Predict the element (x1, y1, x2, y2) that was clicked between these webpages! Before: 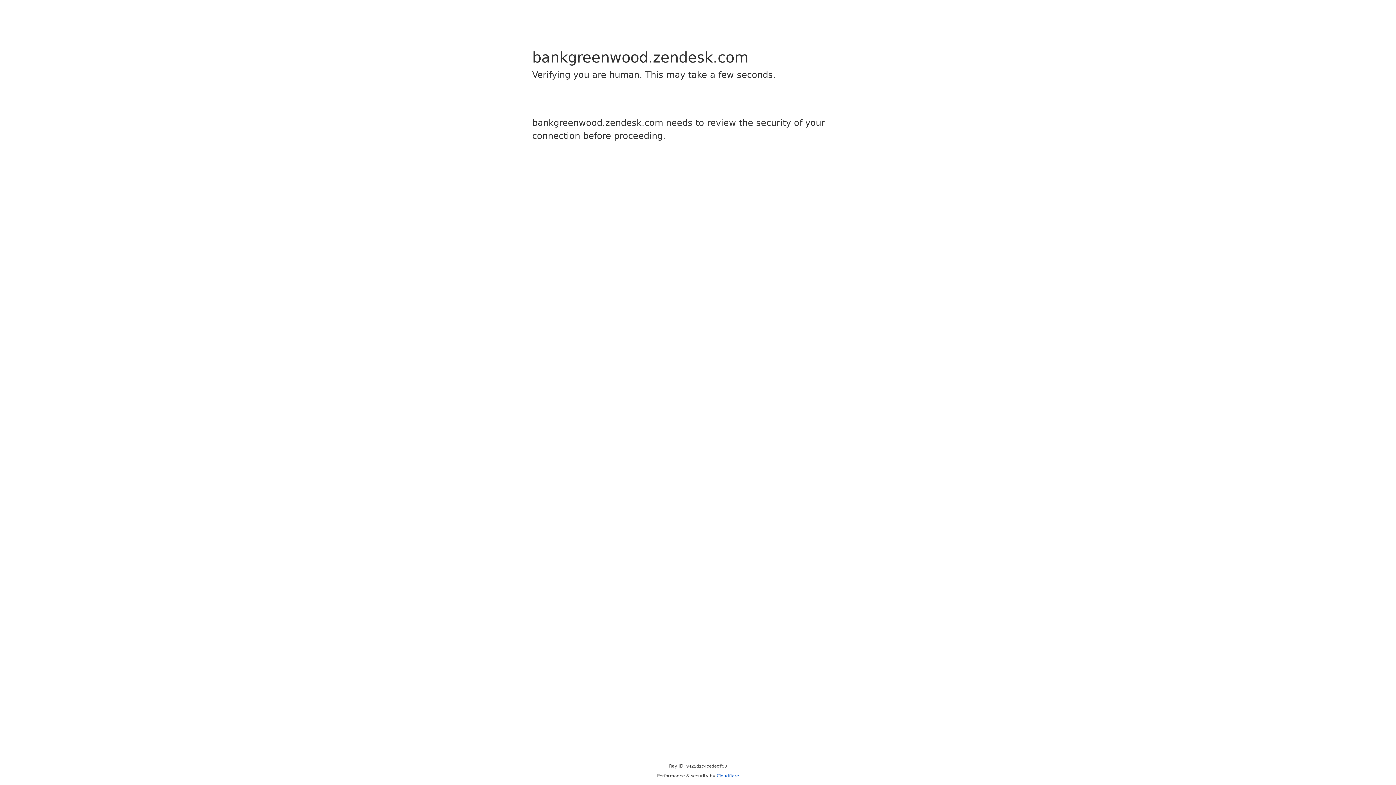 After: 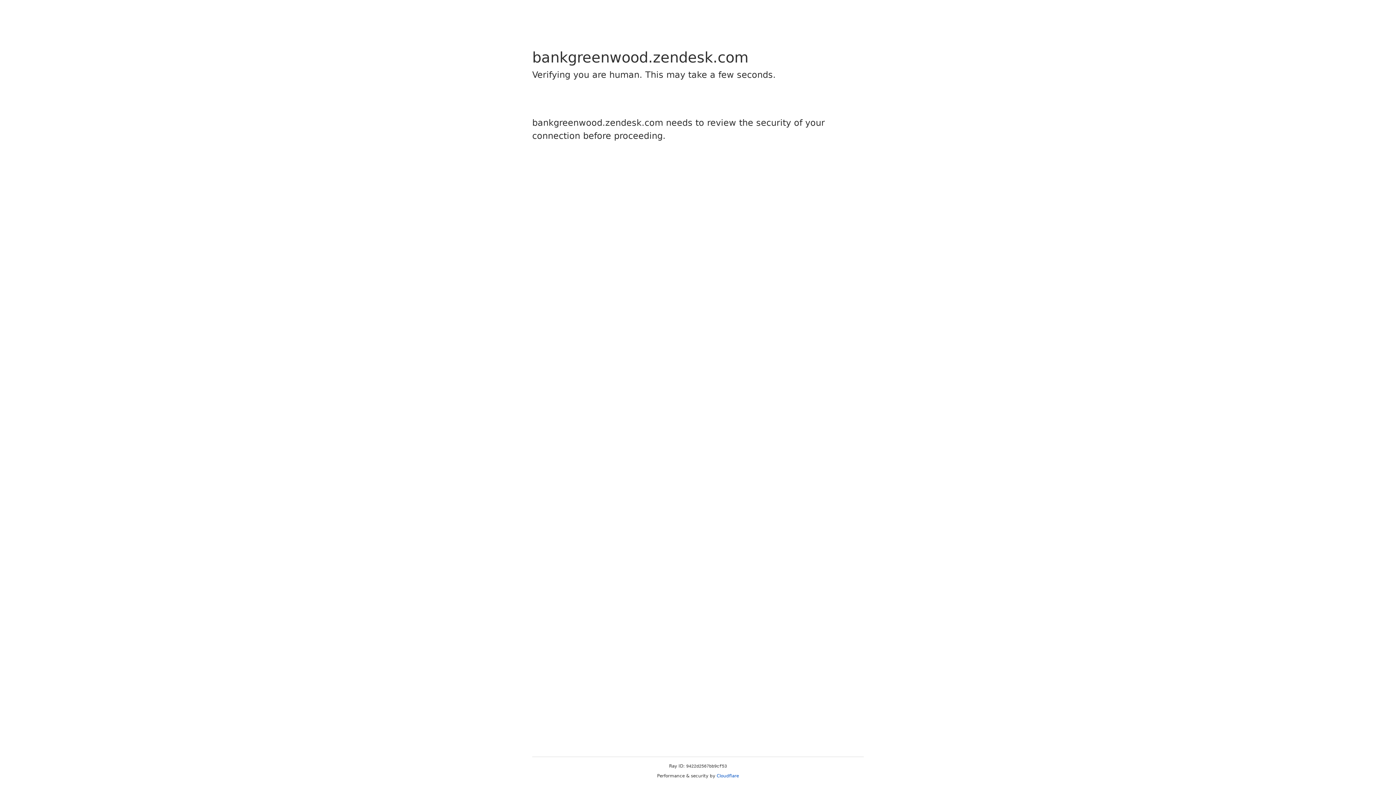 Action: label: Cloudflare bbox: (716, 773, 739, 778)